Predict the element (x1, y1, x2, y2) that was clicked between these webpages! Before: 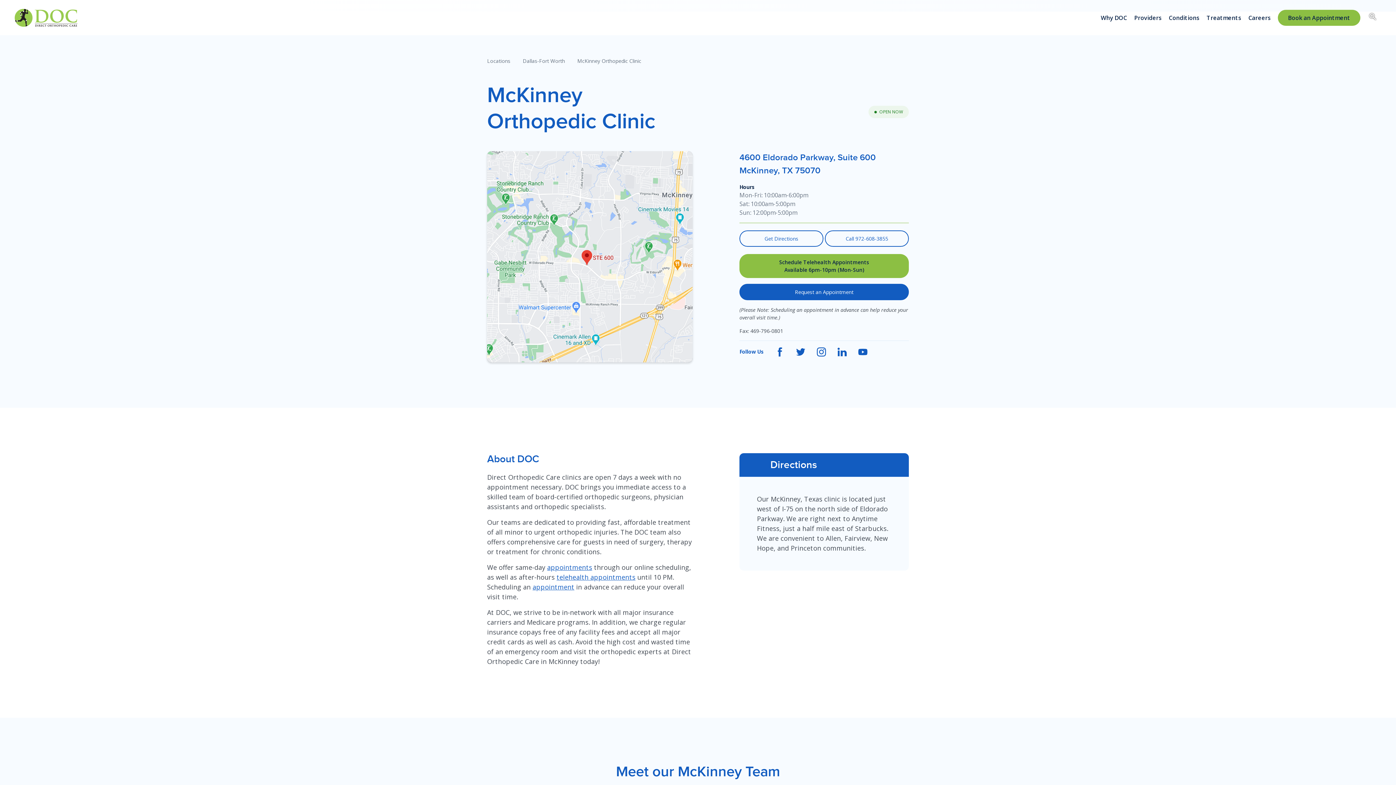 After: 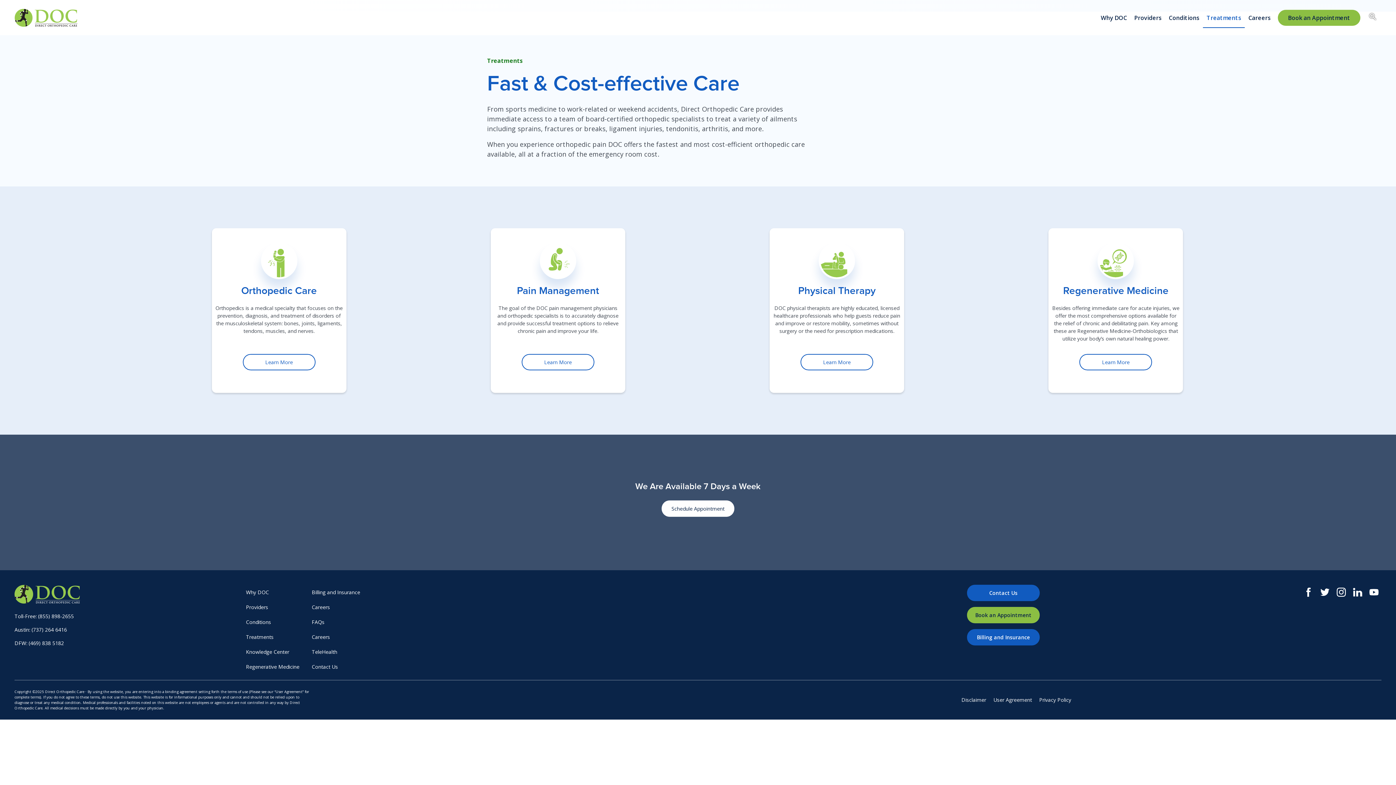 Action: bbox: (1203, 7, 1245, 27) label: Treatments